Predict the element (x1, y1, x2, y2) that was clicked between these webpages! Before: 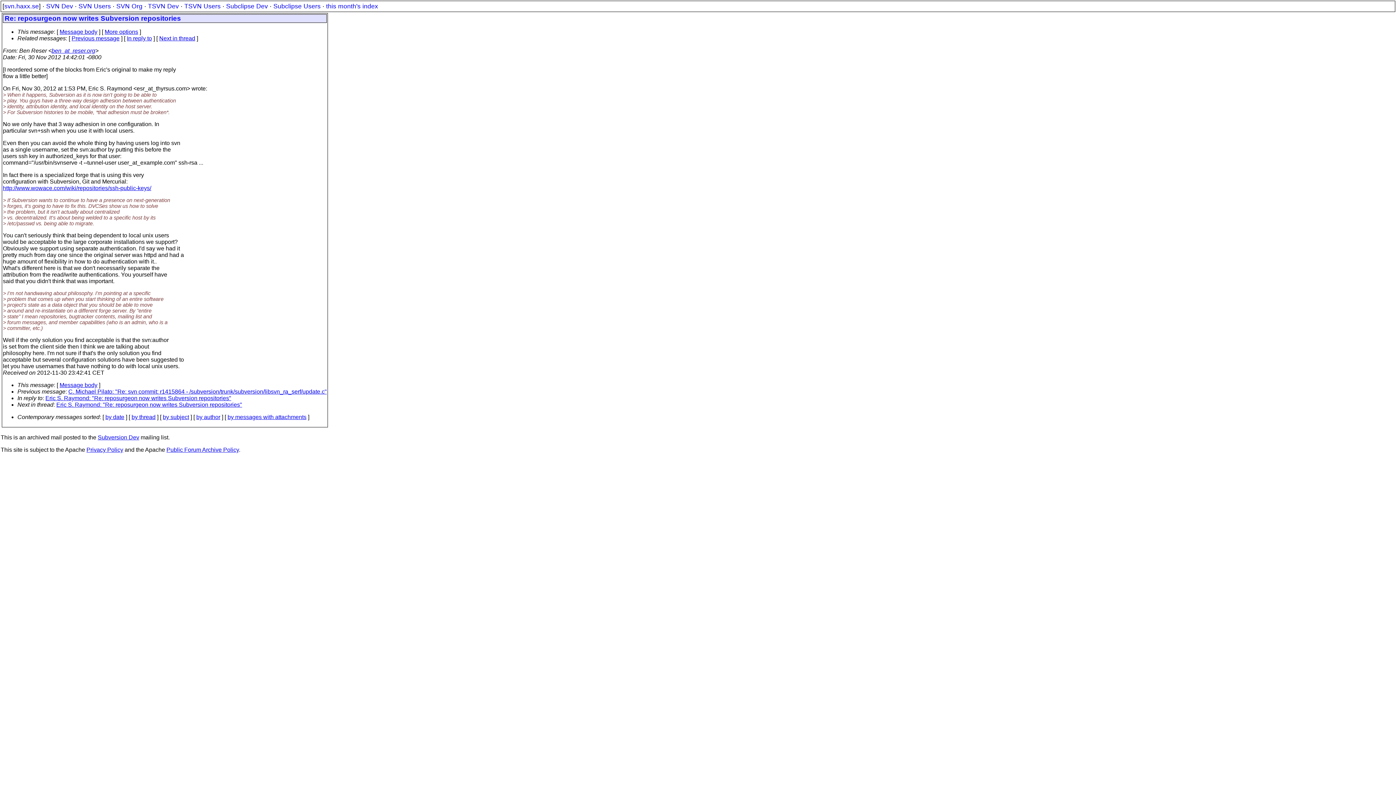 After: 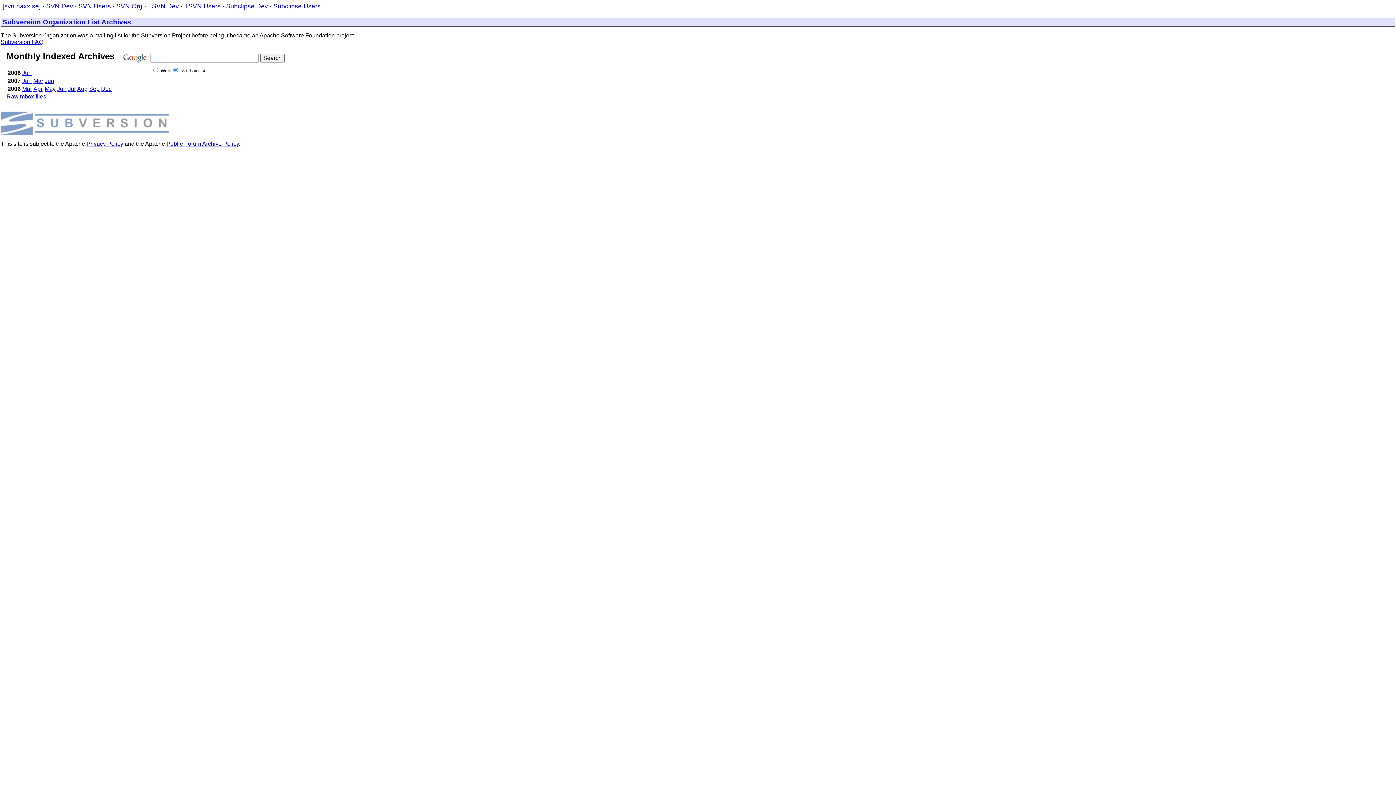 Action: label: SVN Org bbox: (116, 2, 142, 9)